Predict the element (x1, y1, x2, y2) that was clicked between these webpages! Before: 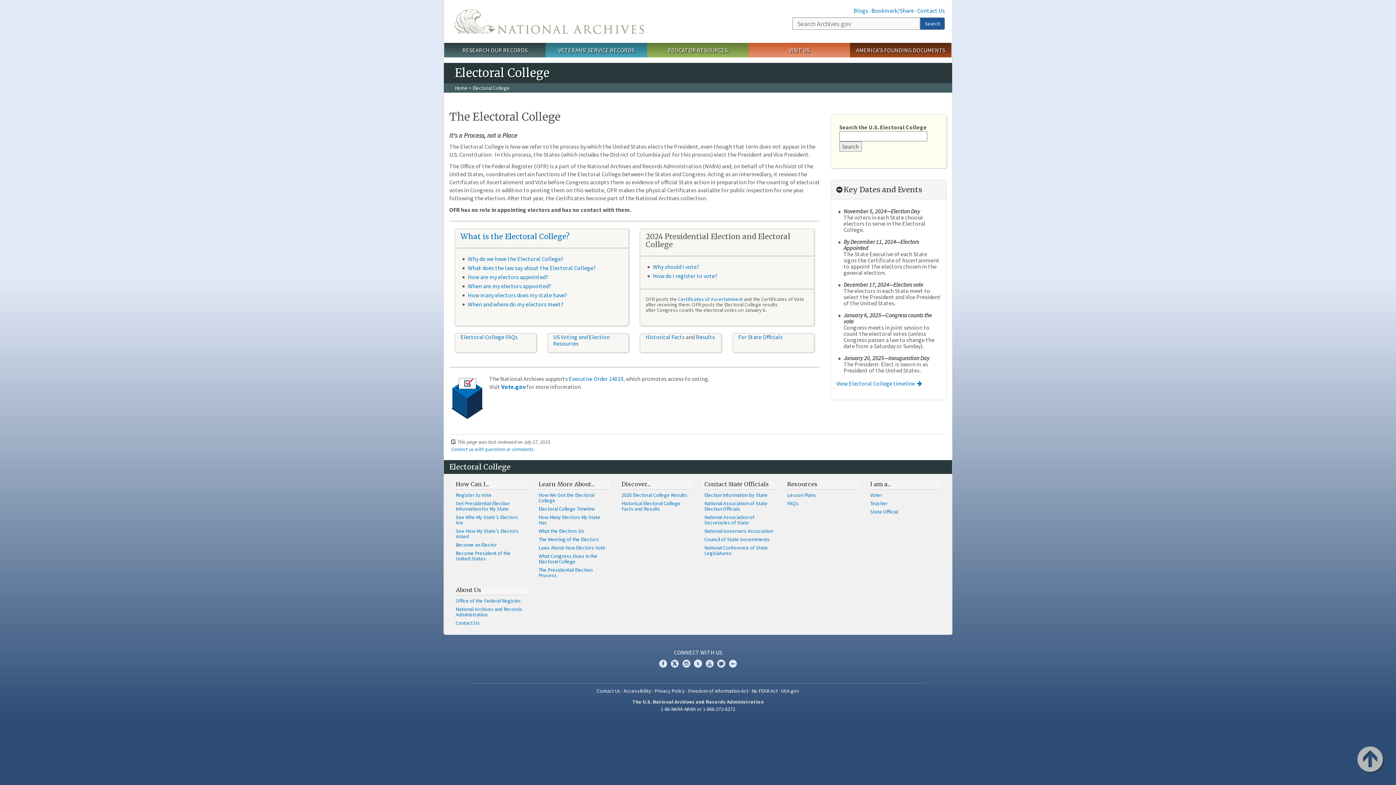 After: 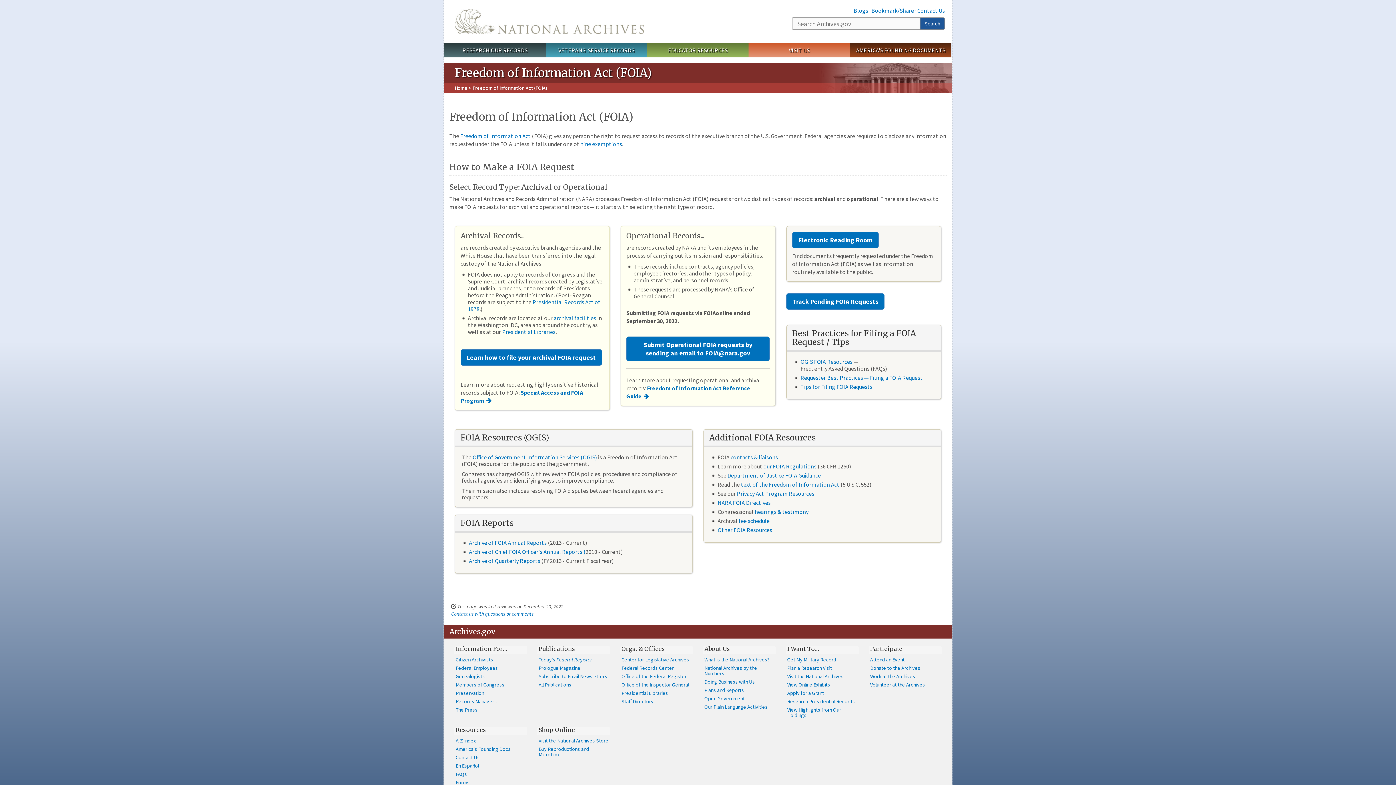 Action: label: Freedom of Information Act bbox: (688, 687, 748, 694)